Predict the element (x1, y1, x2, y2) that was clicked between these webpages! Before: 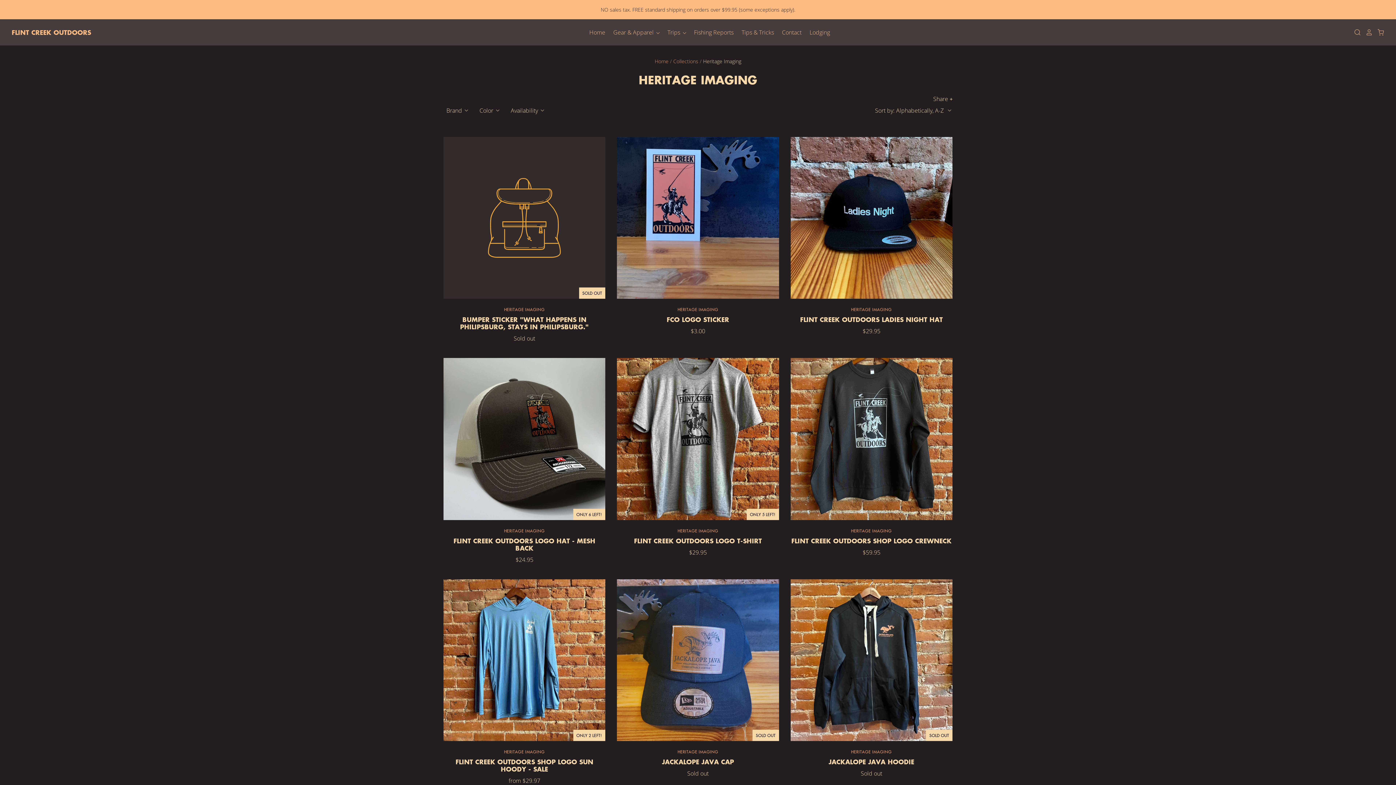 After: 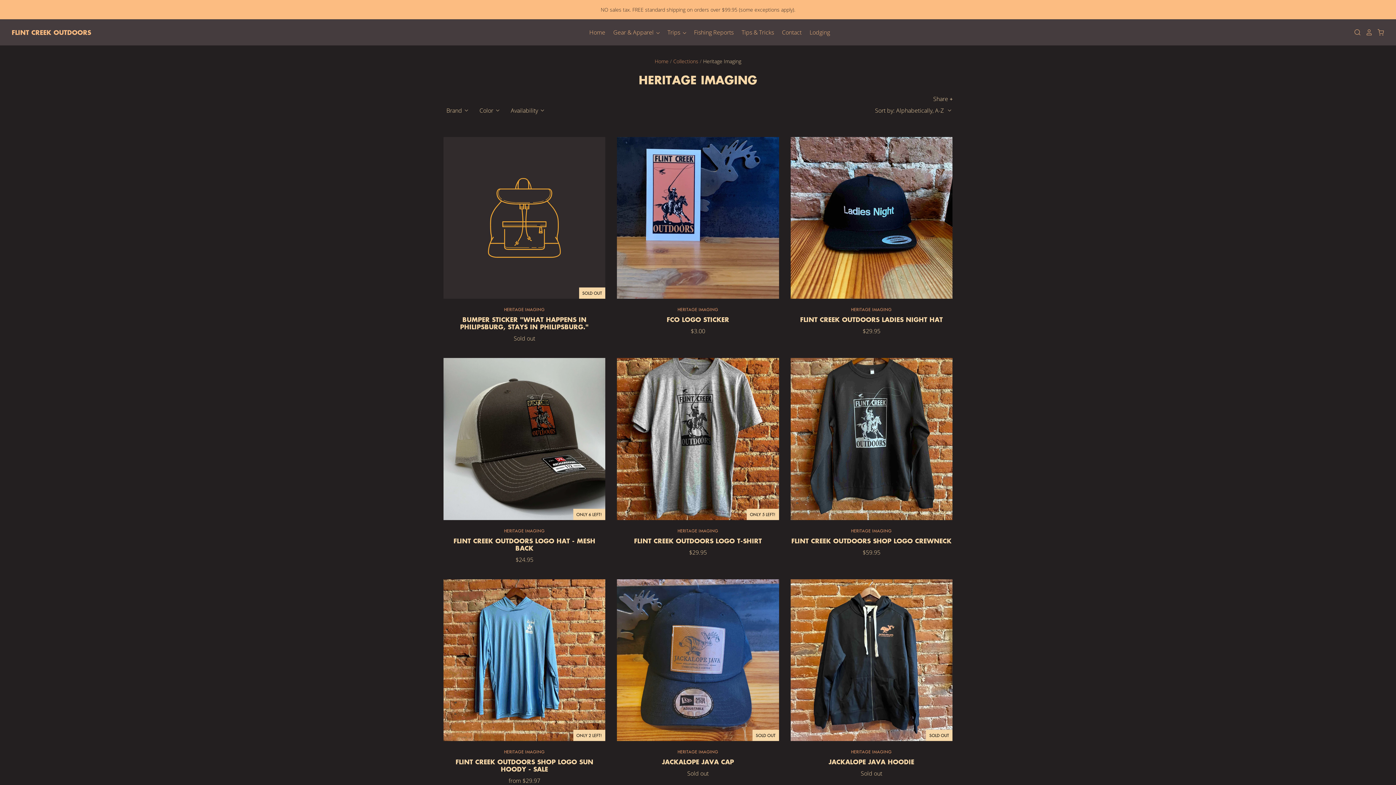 Action: label: HERITAGE IMAGING bbox: (851, 306, 892, 312)